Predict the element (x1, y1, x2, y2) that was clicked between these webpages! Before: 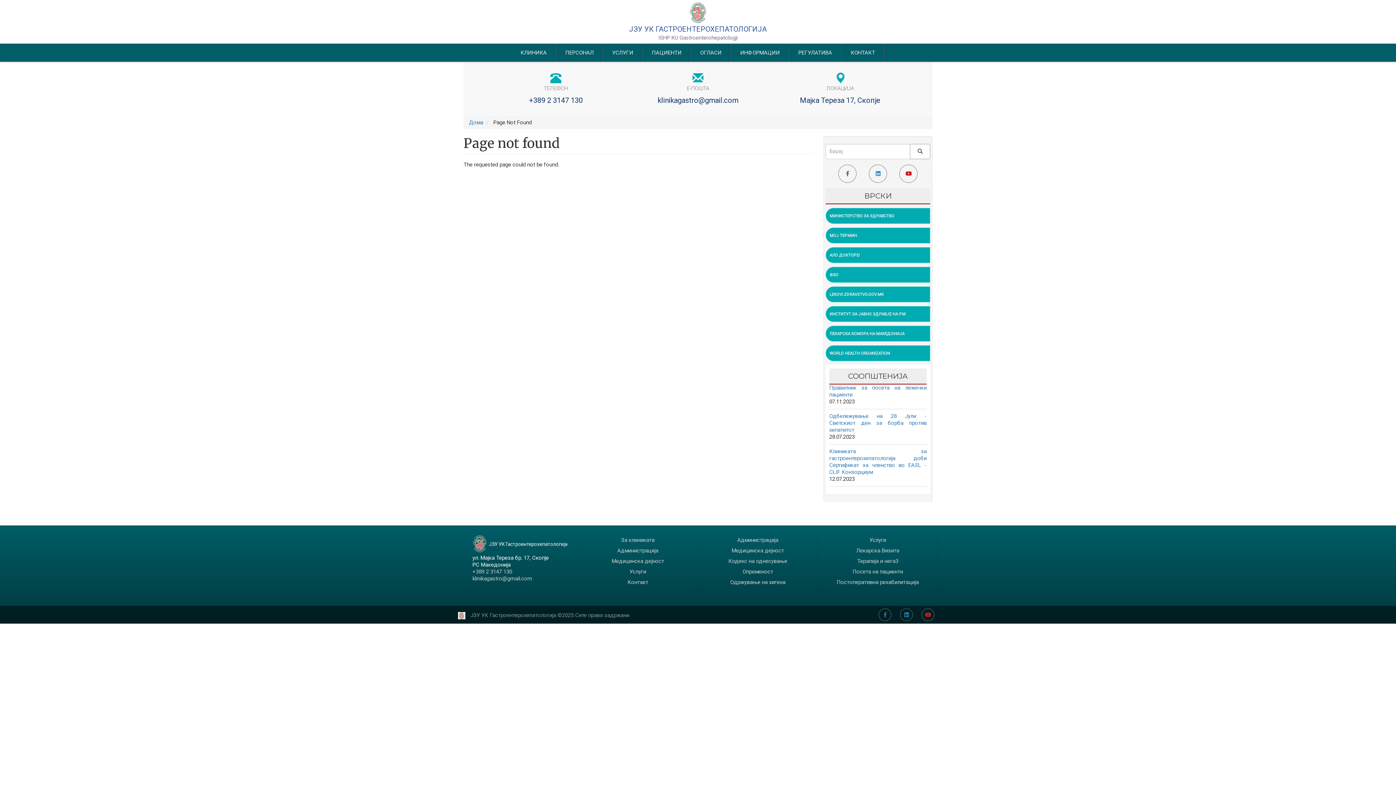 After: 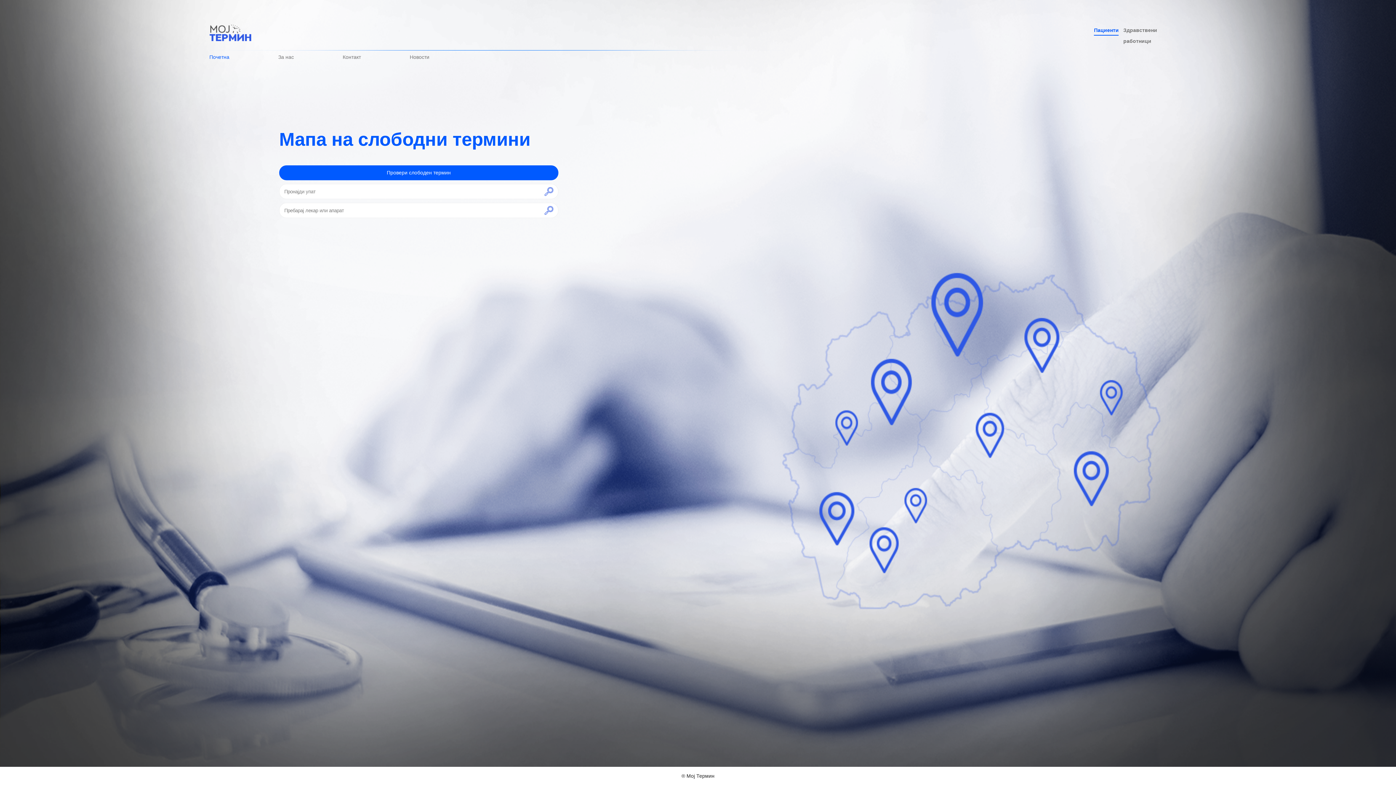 Action: bbox: (826, 228, 857, 243) label: МОЈ ТЕРМИН